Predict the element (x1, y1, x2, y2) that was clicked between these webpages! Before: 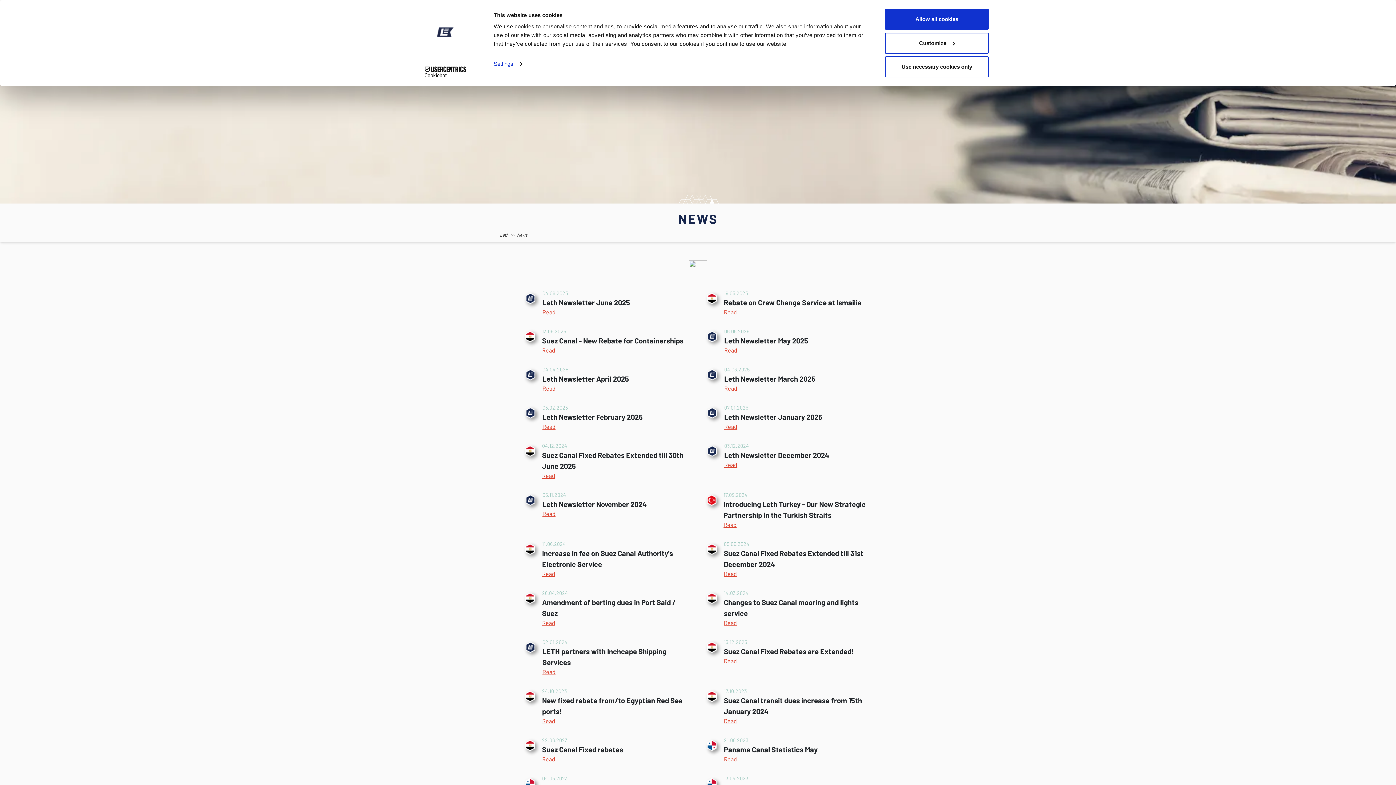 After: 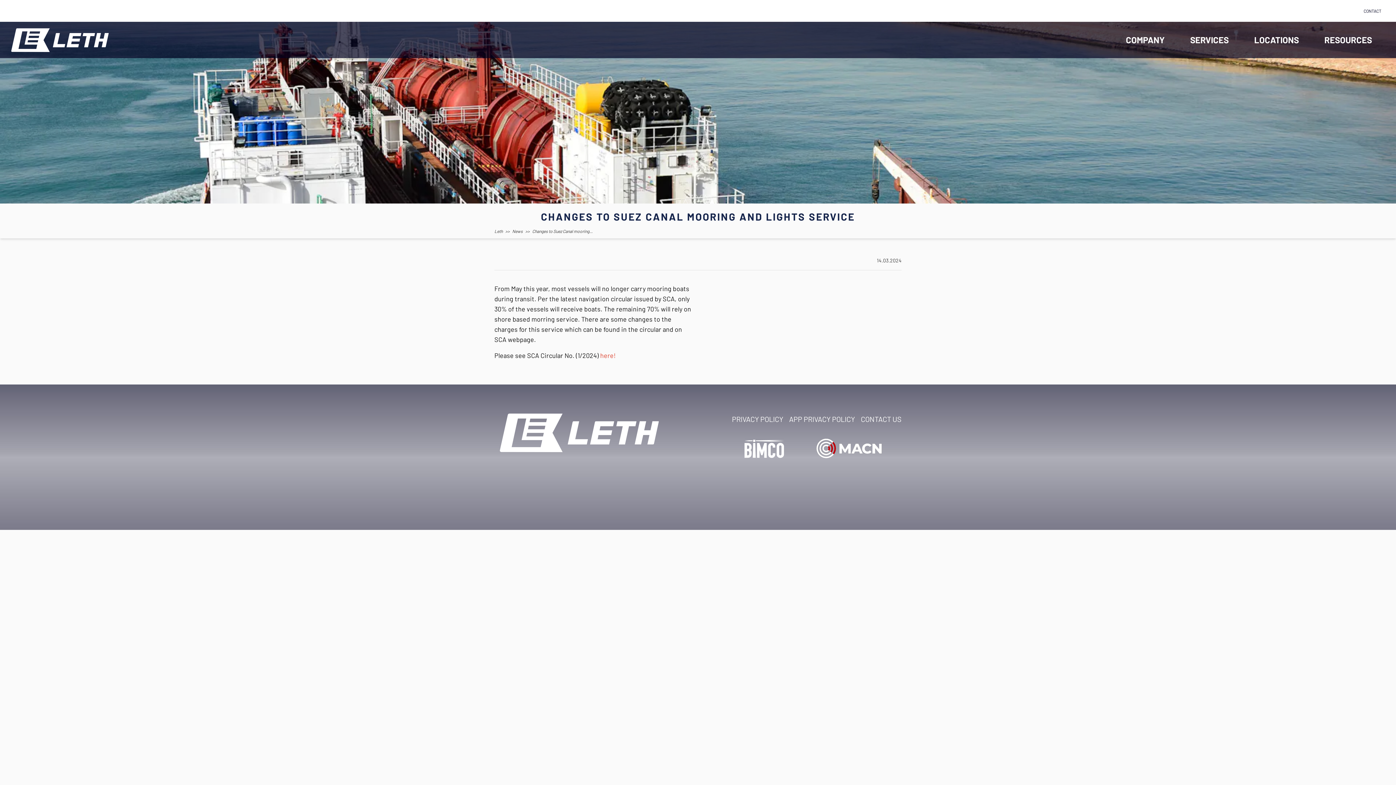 Action: bbox: (703, 589, 874, 627)